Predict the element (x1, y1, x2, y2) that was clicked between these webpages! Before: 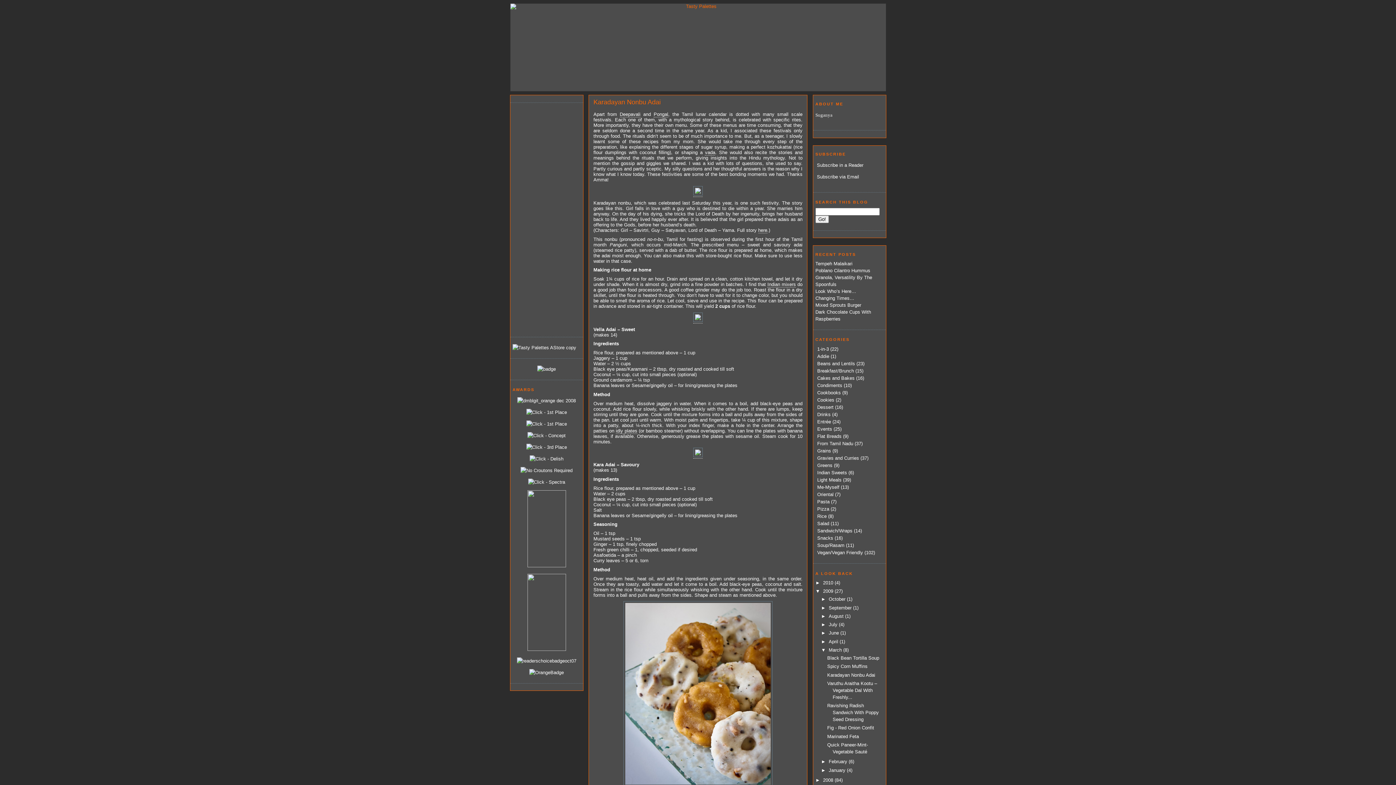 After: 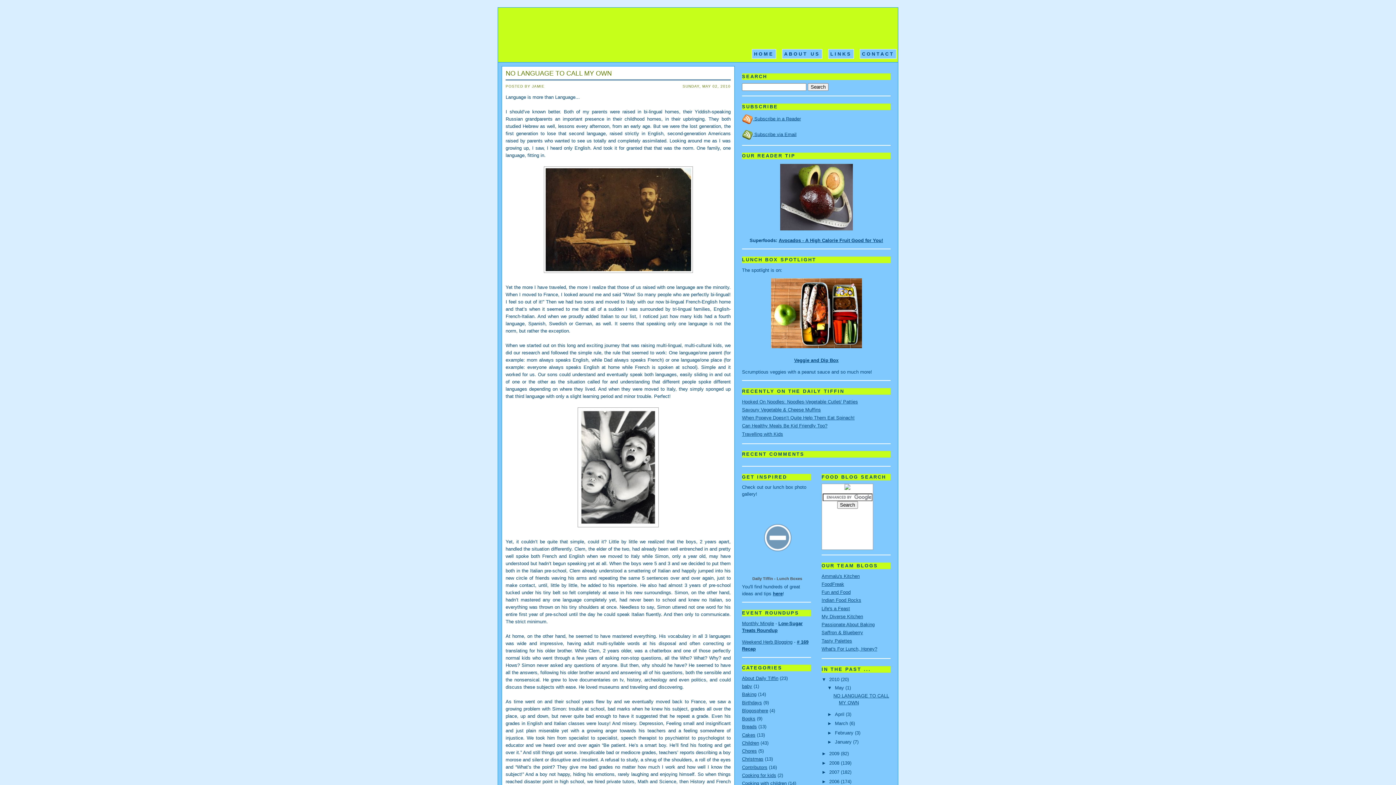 Action: bbox: (537, 366, 556, 372)